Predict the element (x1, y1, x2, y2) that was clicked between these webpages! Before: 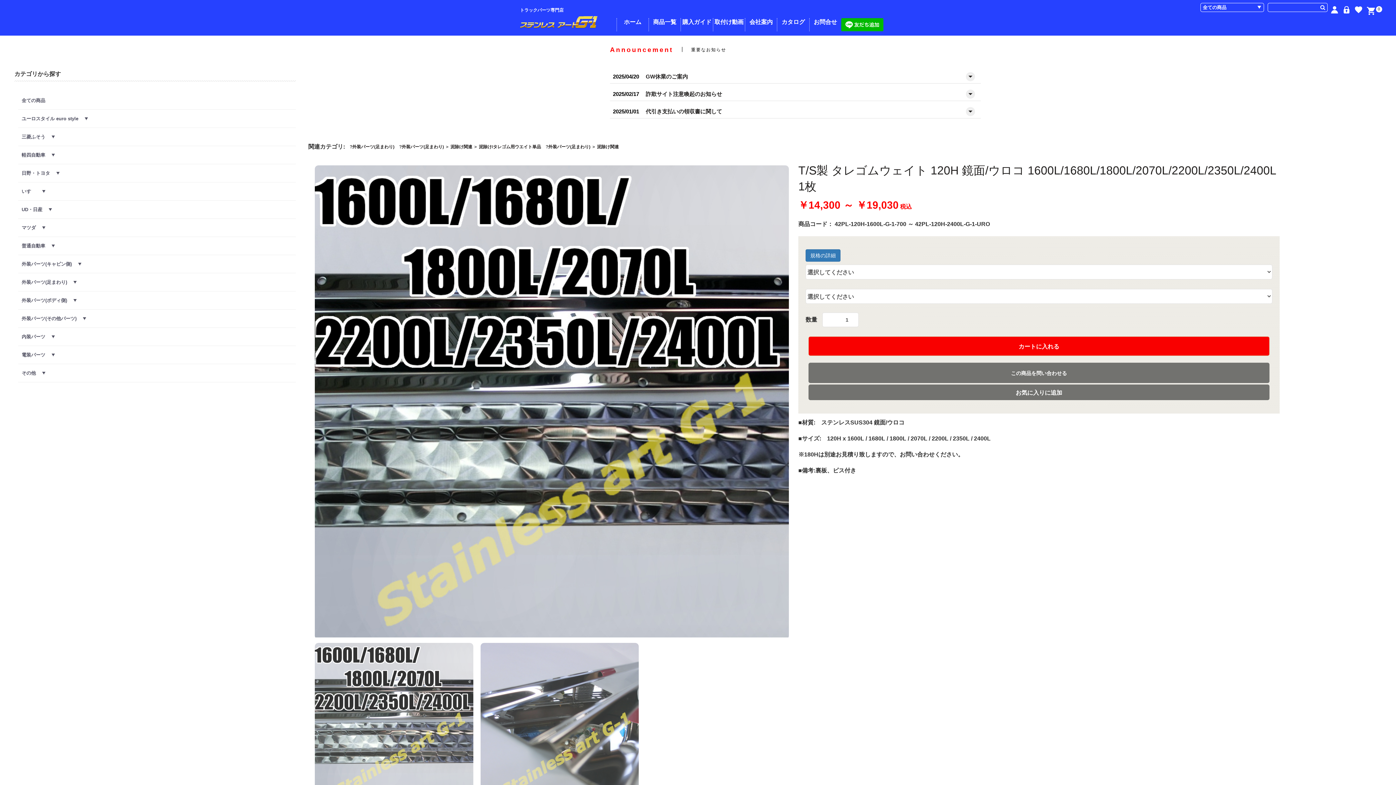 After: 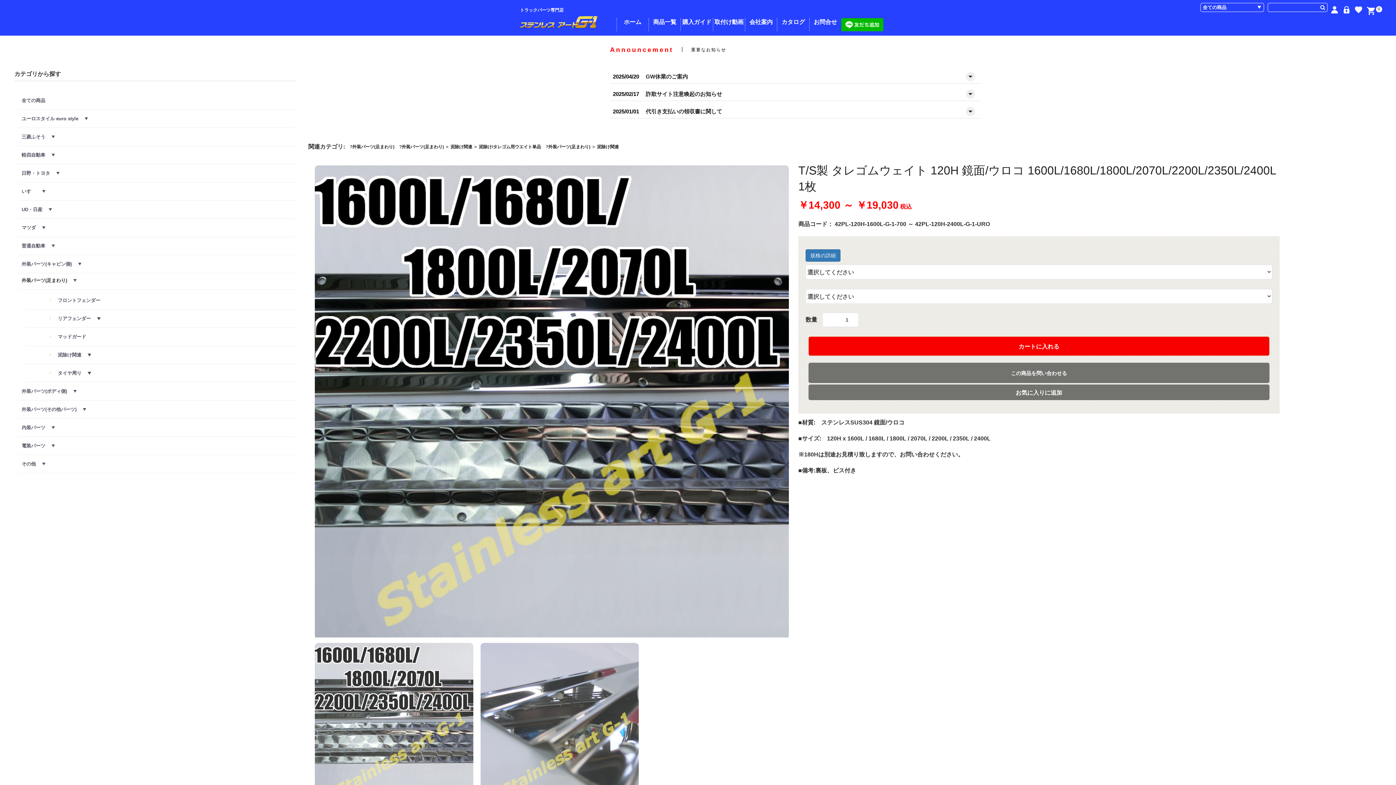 Action: label: 外装パーツ(足まわり) 　 bbox: (18, 273, 296, 291)